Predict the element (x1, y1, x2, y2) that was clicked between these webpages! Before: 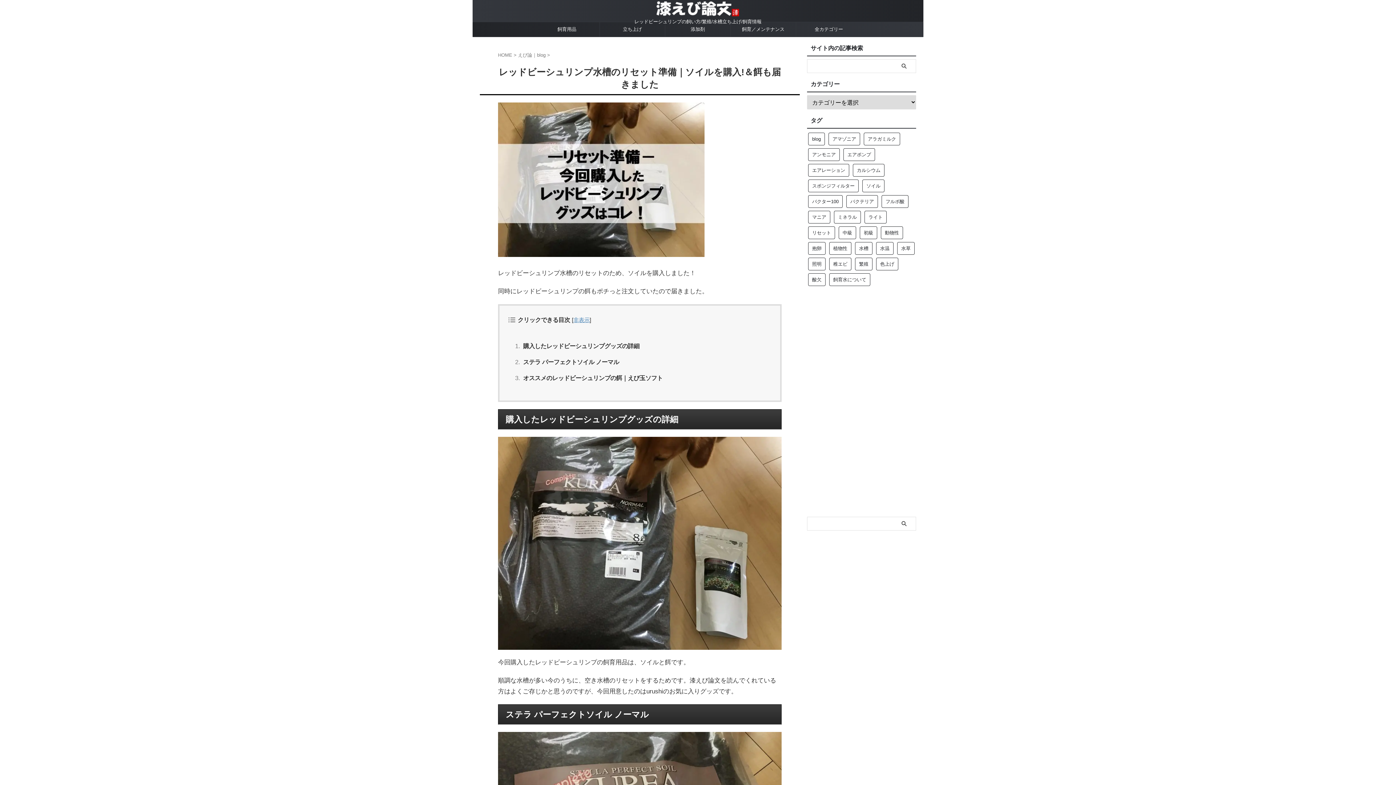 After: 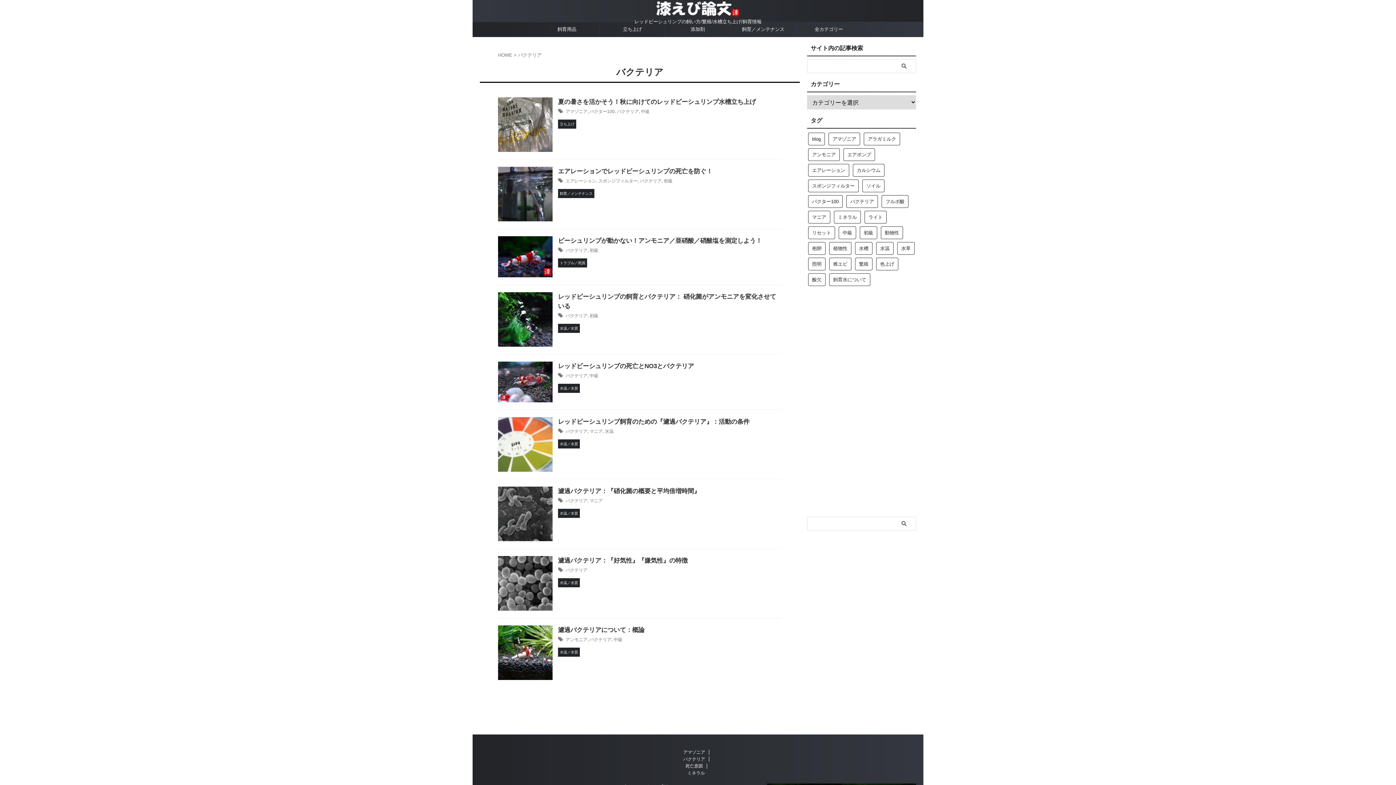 Action: bbox: (846, 195, 878, 208) label: バクテリア (9個の項目)